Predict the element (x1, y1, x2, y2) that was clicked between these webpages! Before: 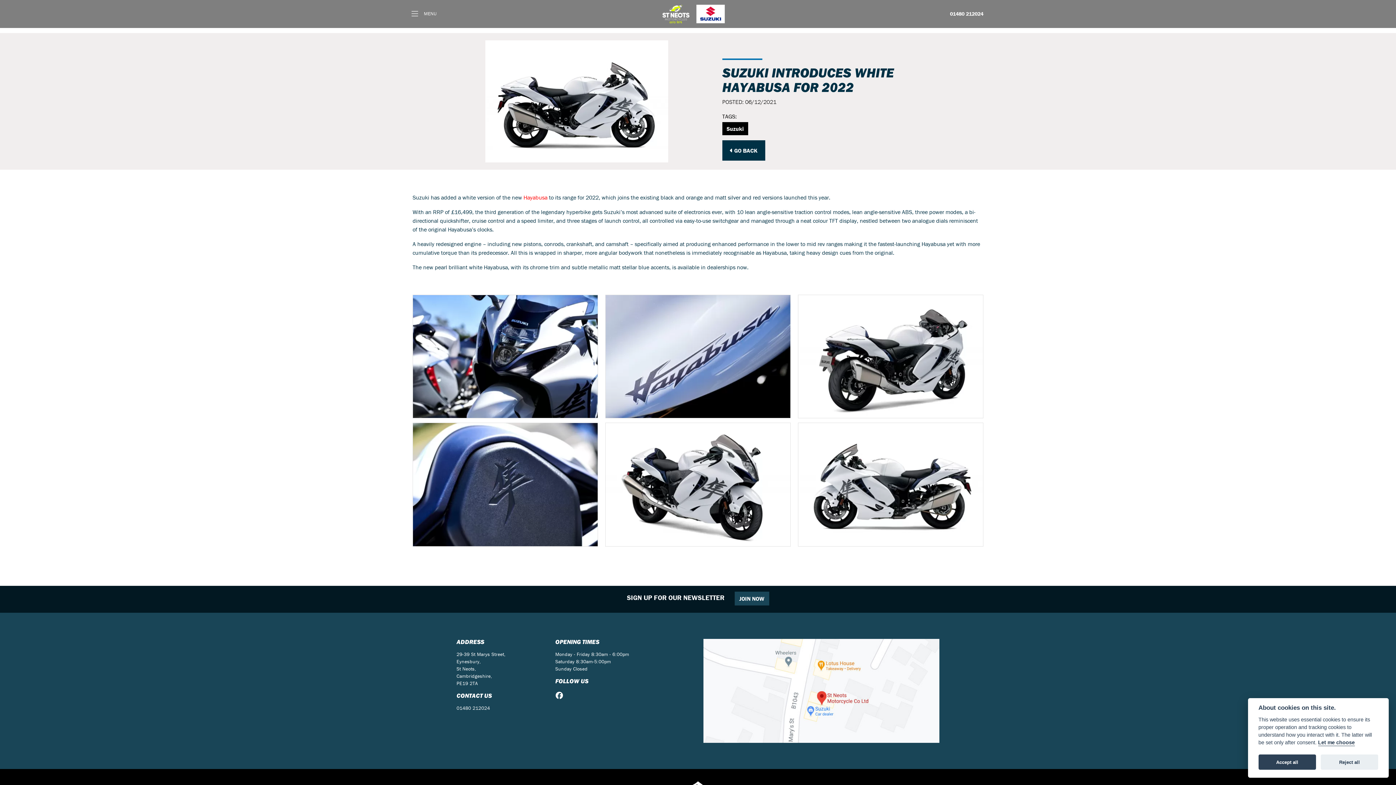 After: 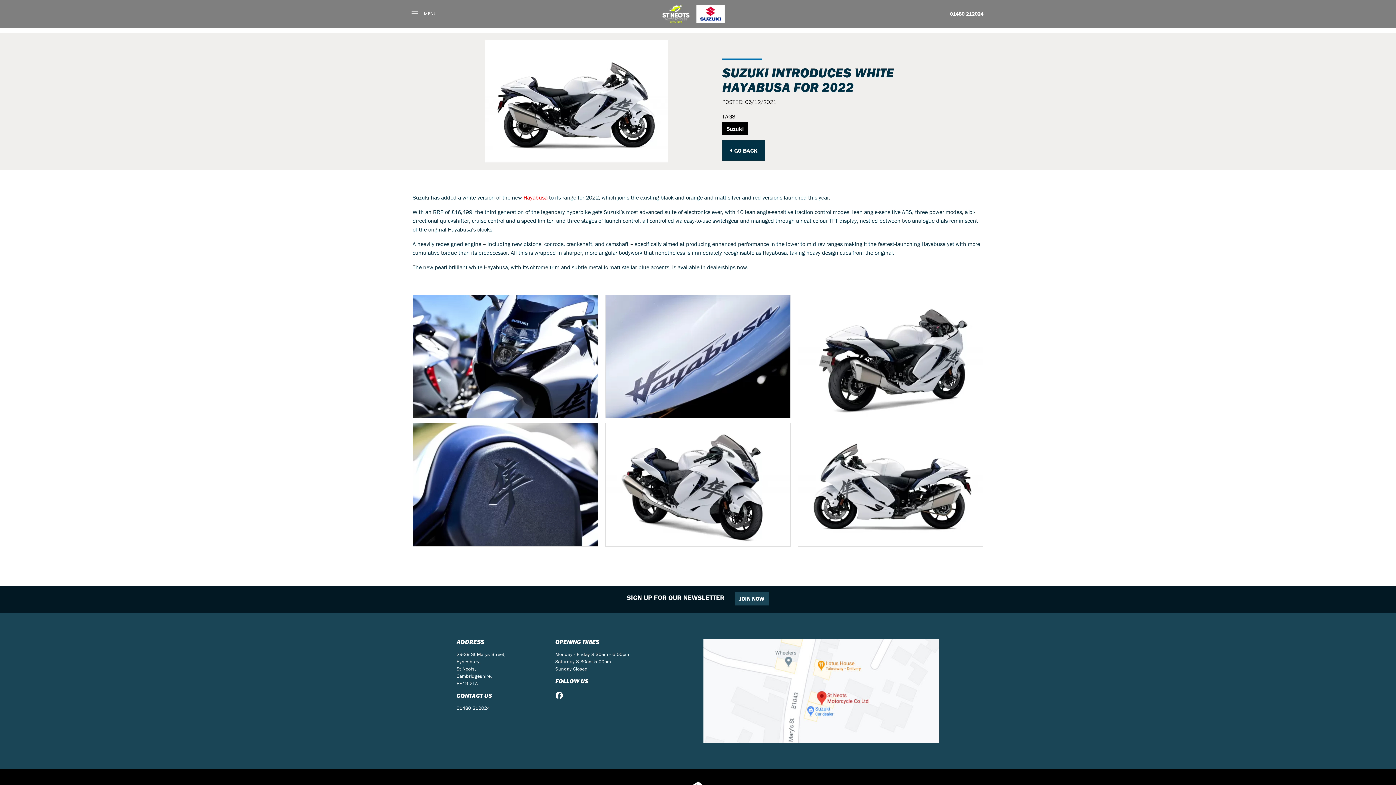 Action: bbox: (1258, 755, 1316, 770) label: Accept all